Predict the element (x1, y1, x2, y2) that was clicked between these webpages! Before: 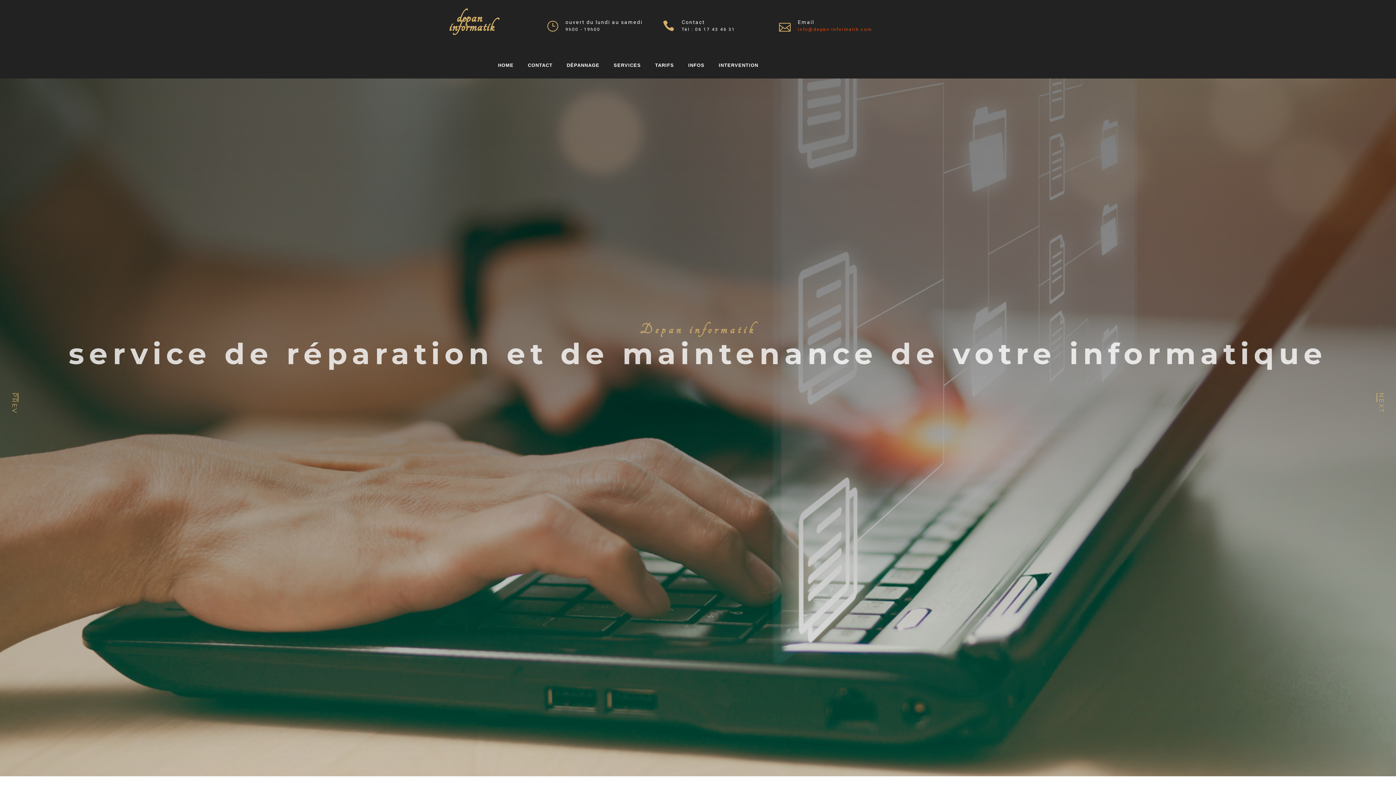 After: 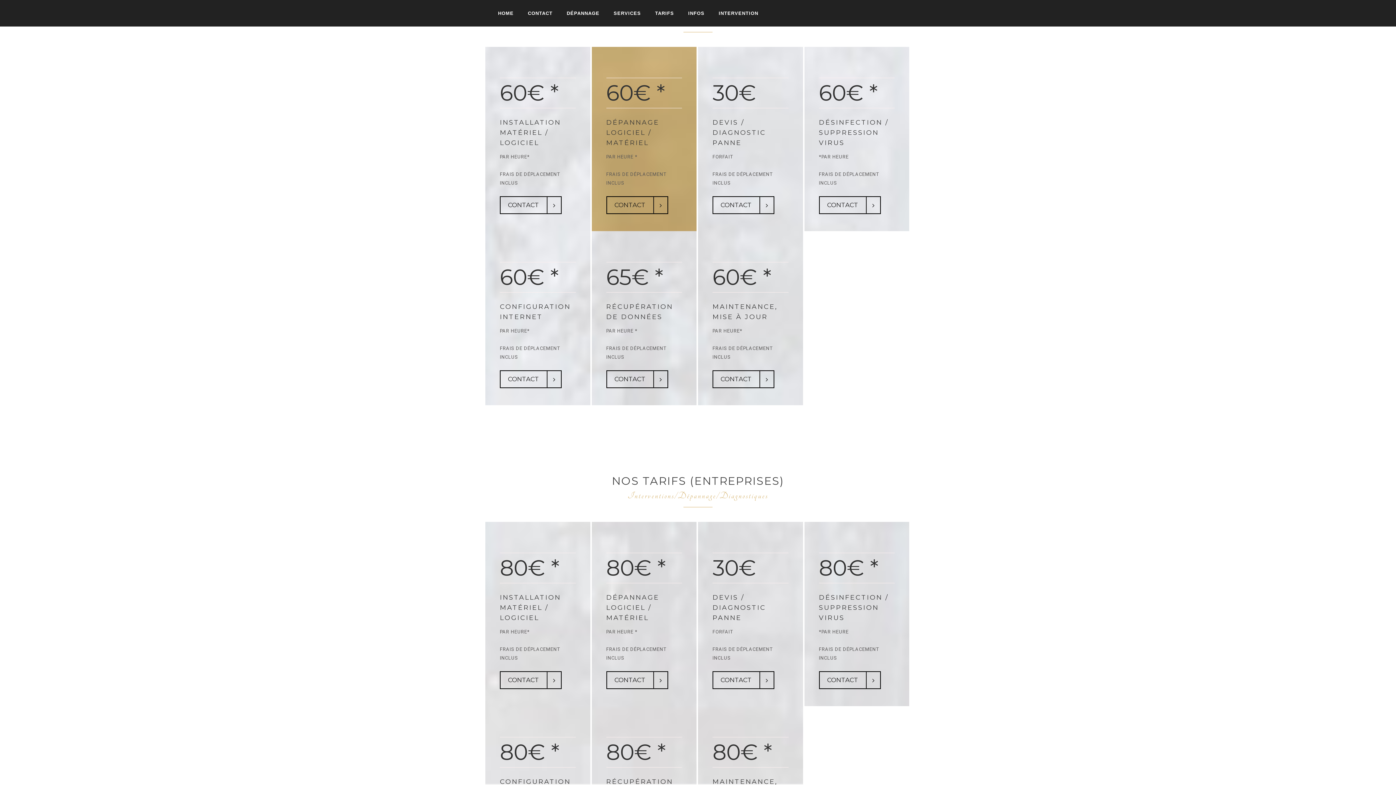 Action: label: TARIFS bbox: (648, 52, 681, 78)